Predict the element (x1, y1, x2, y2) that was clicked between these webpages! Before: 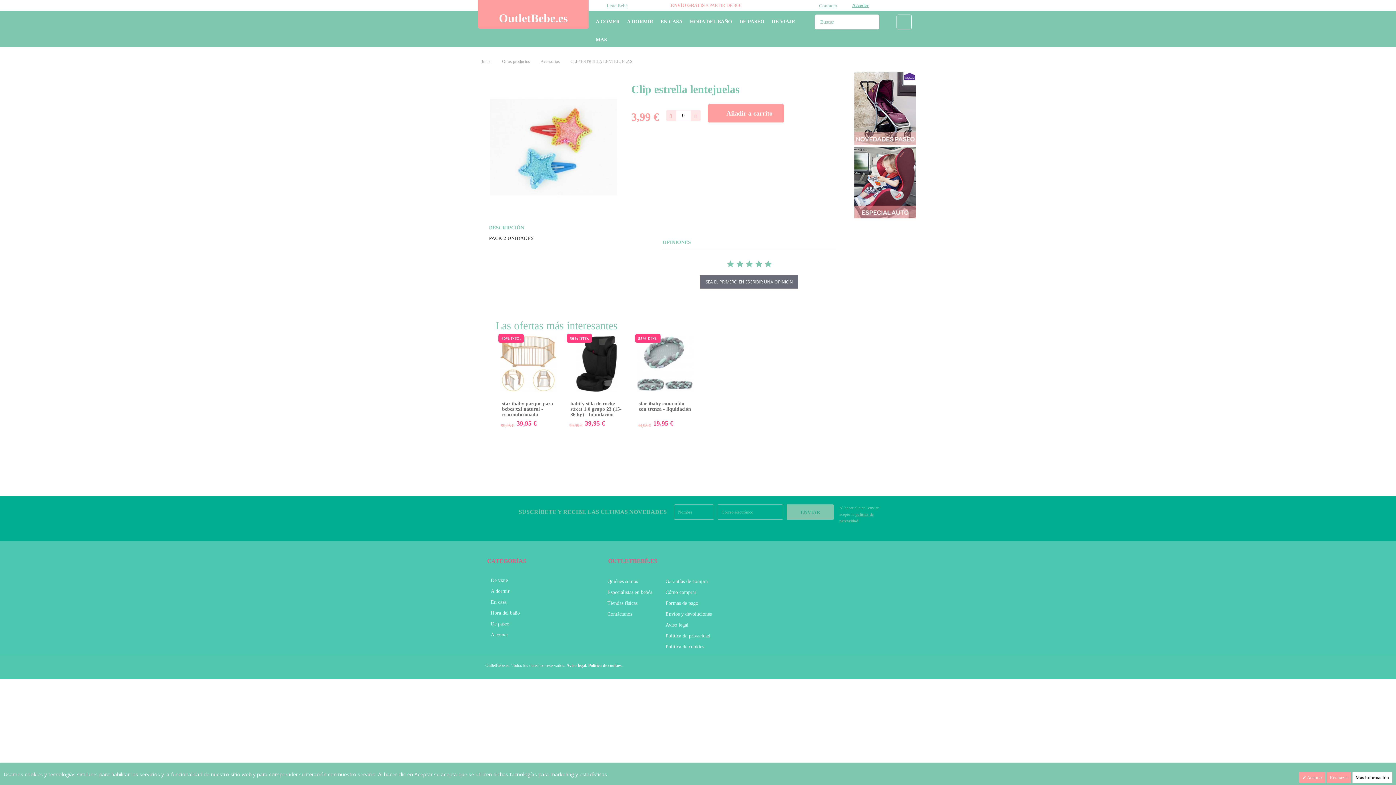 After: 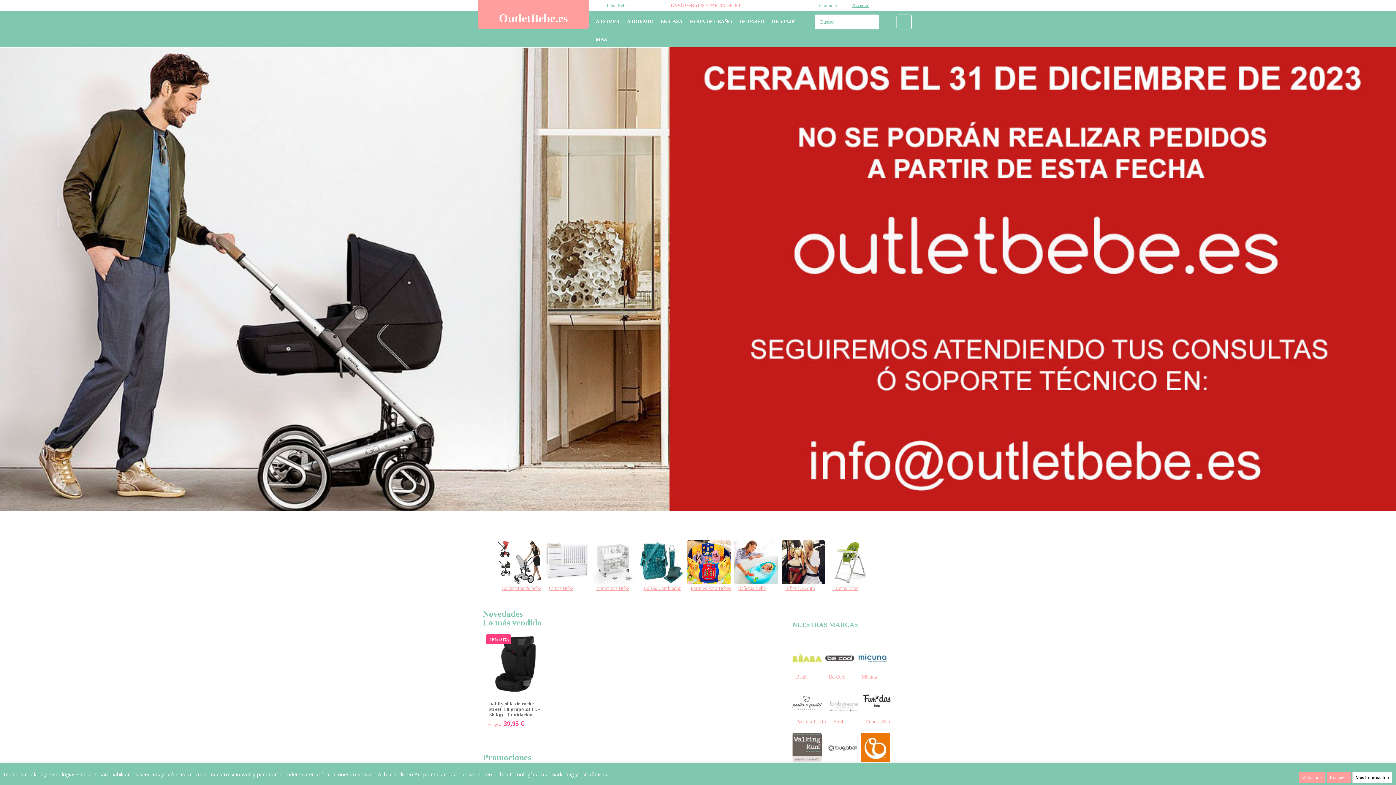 Action: label: Inicio bbox: (481, 56, 491, 66)